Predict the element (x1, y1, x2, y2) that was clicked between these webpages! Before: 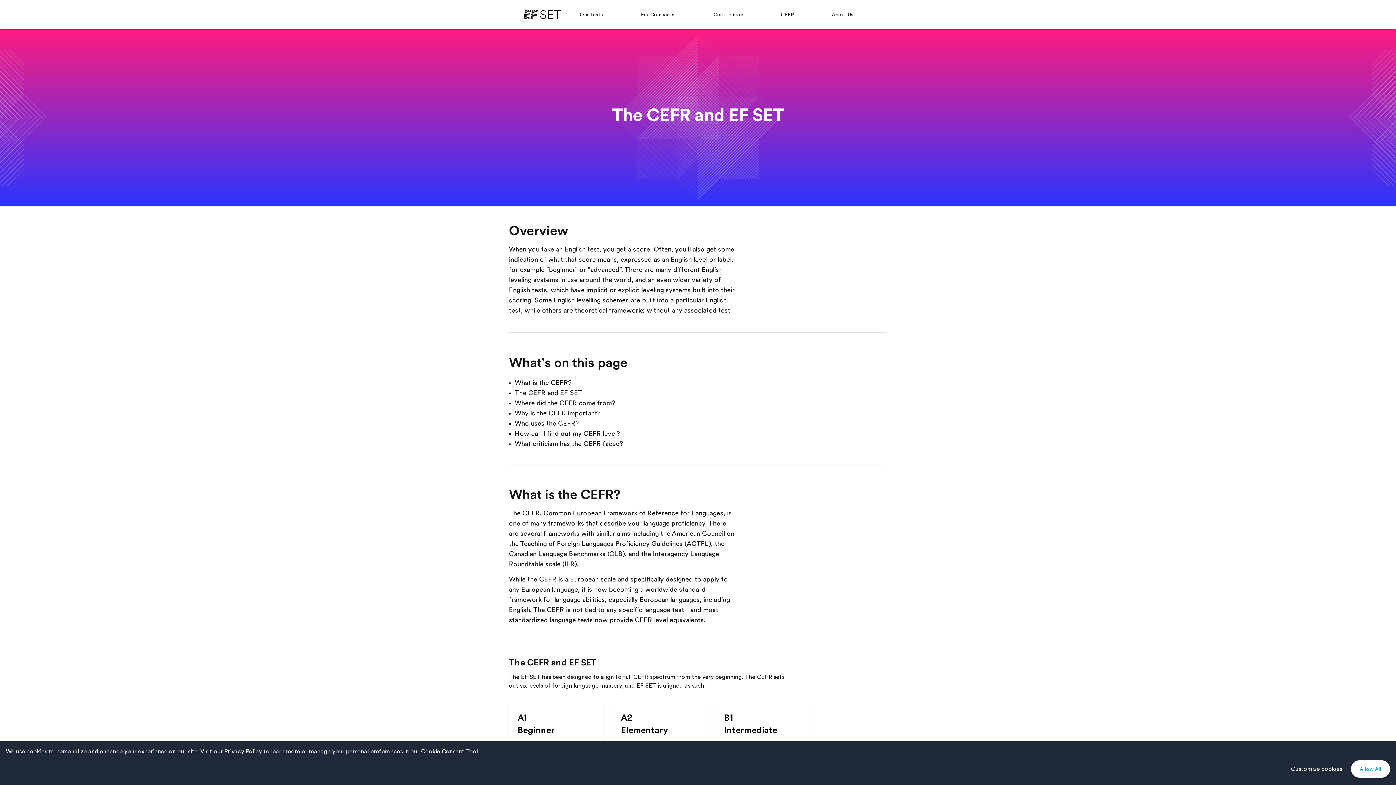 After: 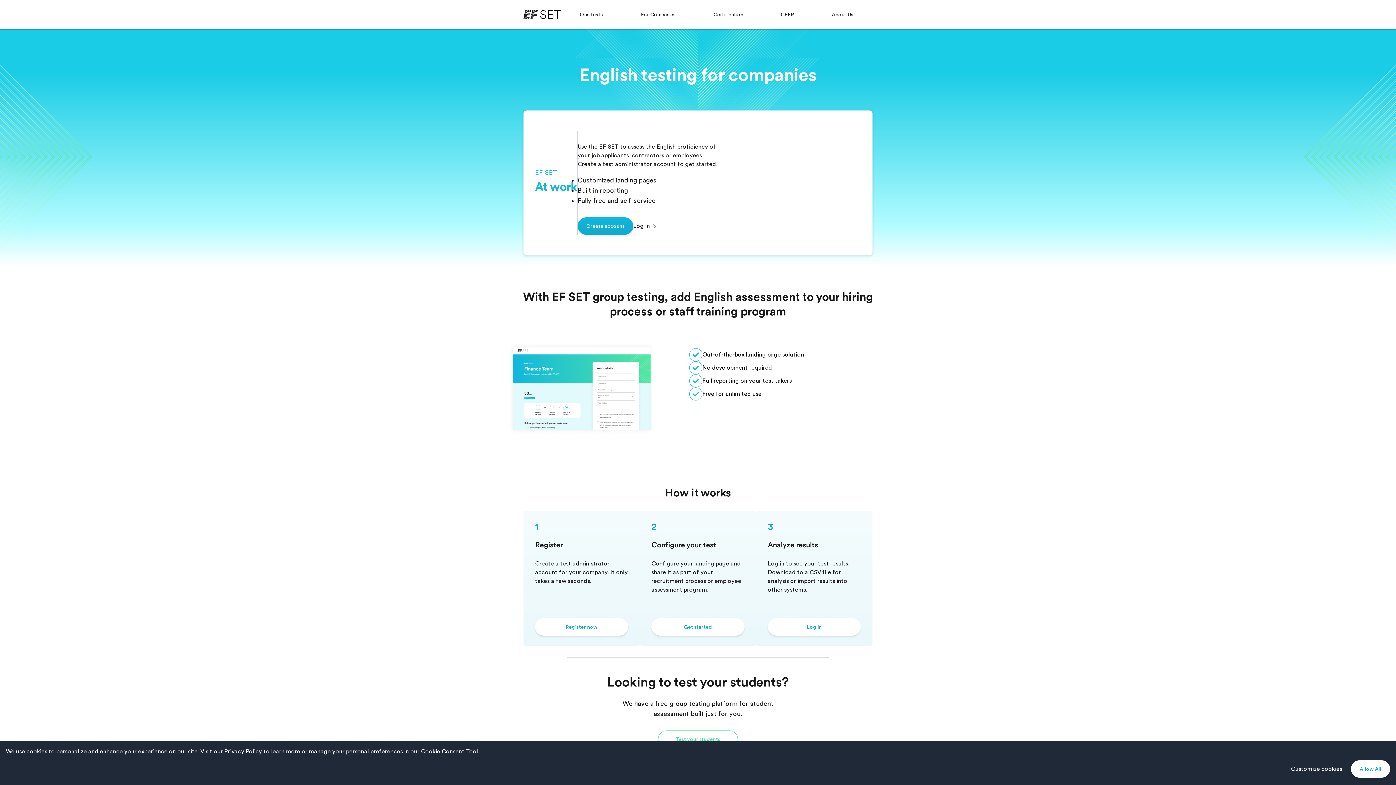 Action: bbox: (636, 6, 680, 22) label: For Companies